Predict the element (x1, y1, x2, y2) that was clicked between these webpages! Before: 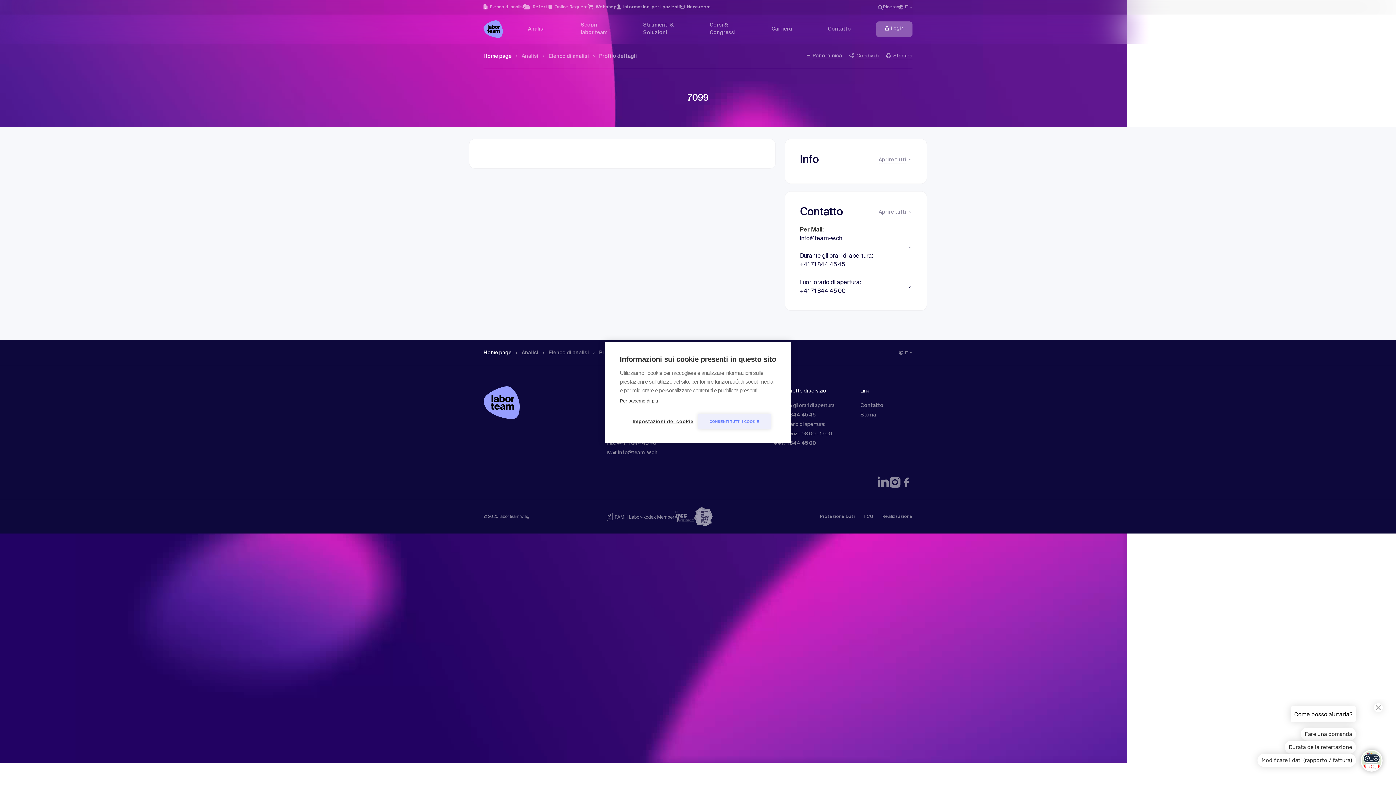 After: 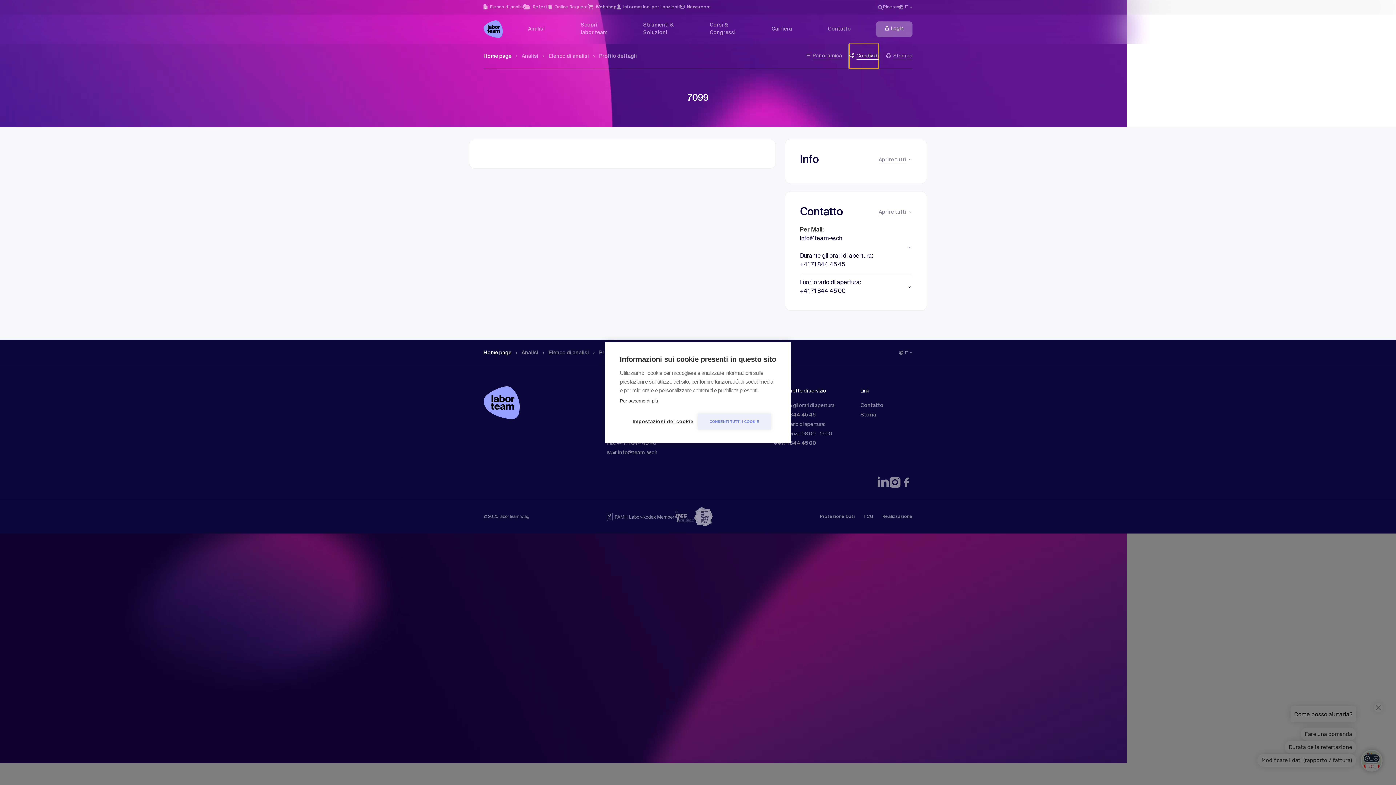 Action: bbox: (849, 43, 878, 68) label: Condividi